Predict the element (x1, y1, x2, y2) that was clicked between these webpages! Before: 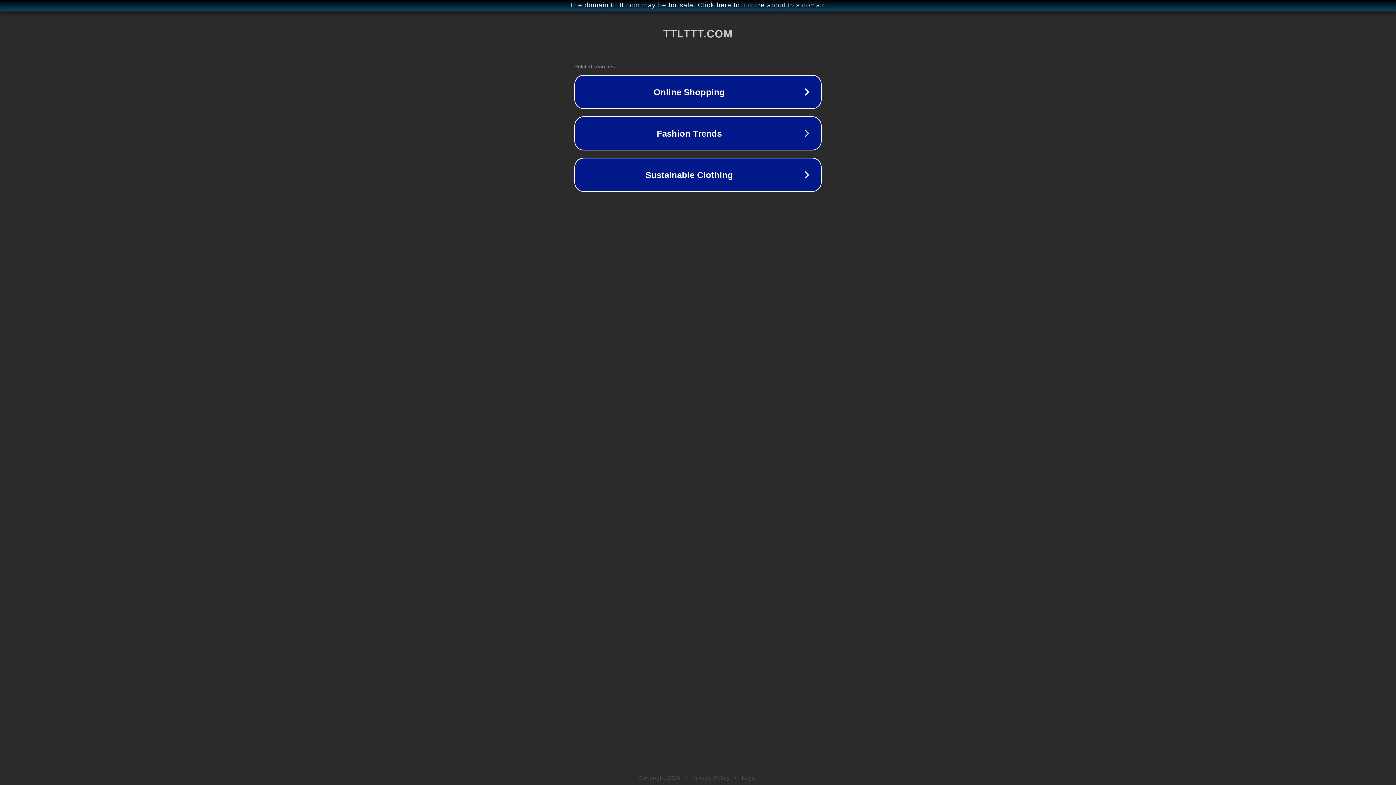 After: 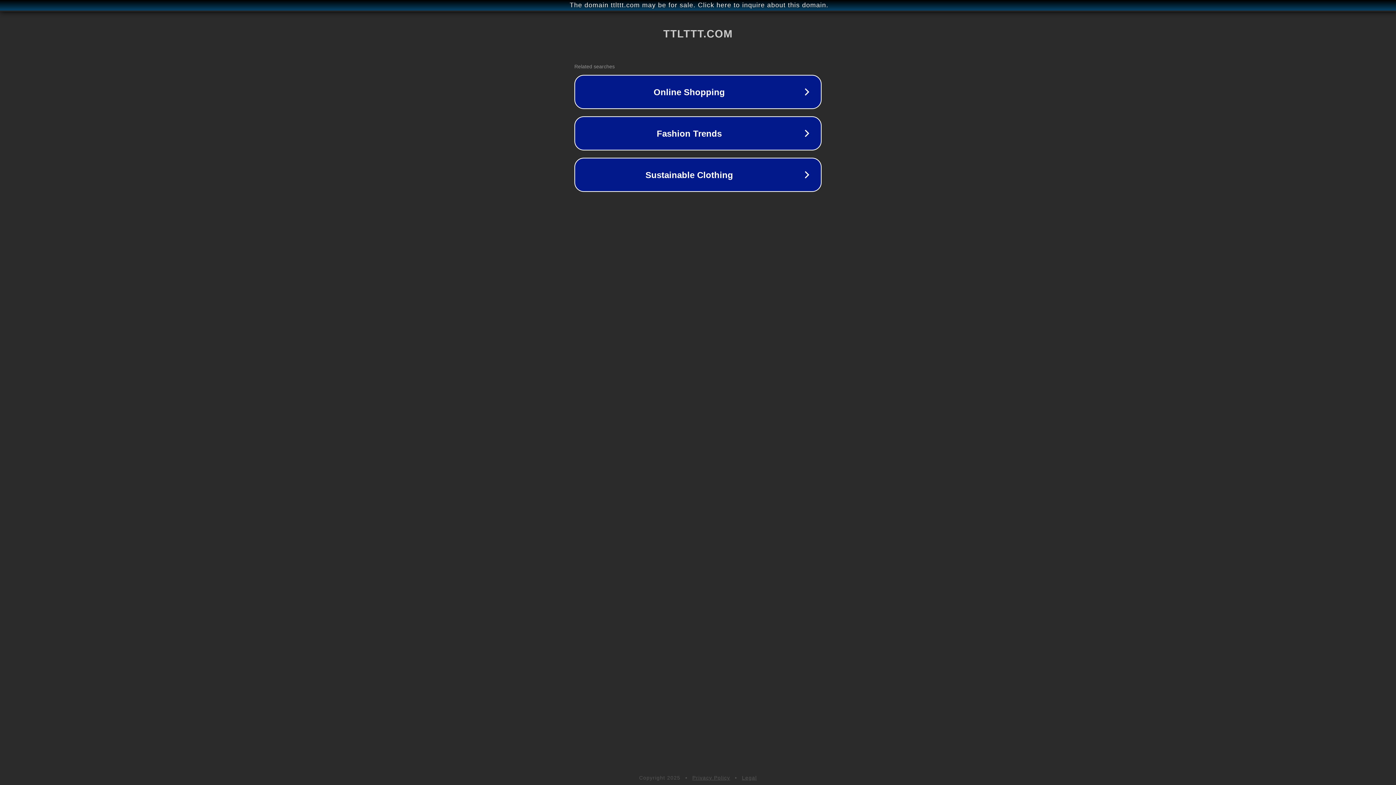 Action: label: Privacy Policy bbox: (692, 775, 730, 781)